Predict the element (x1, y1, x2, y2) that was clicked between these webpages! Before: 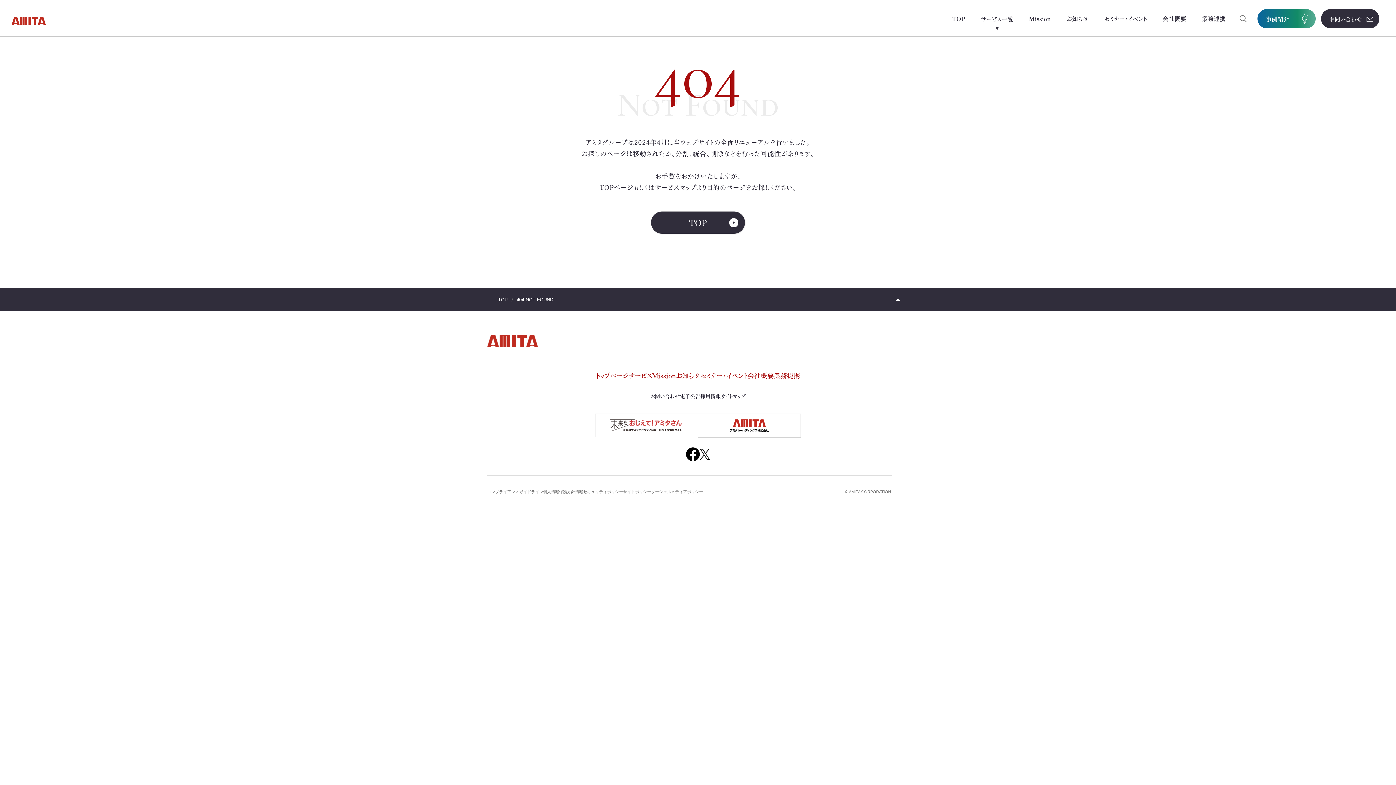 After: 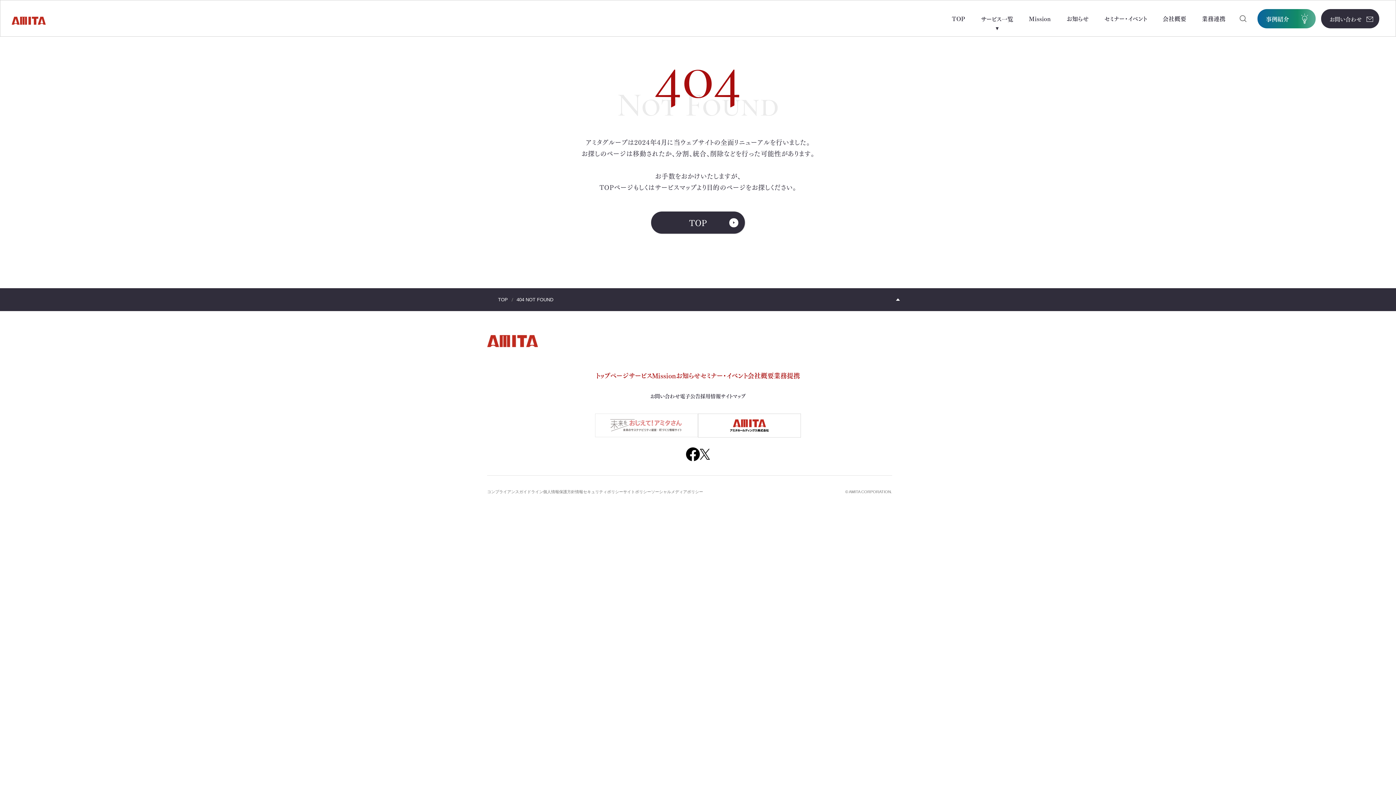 Action: bbox: (595, 413, 698, 437)